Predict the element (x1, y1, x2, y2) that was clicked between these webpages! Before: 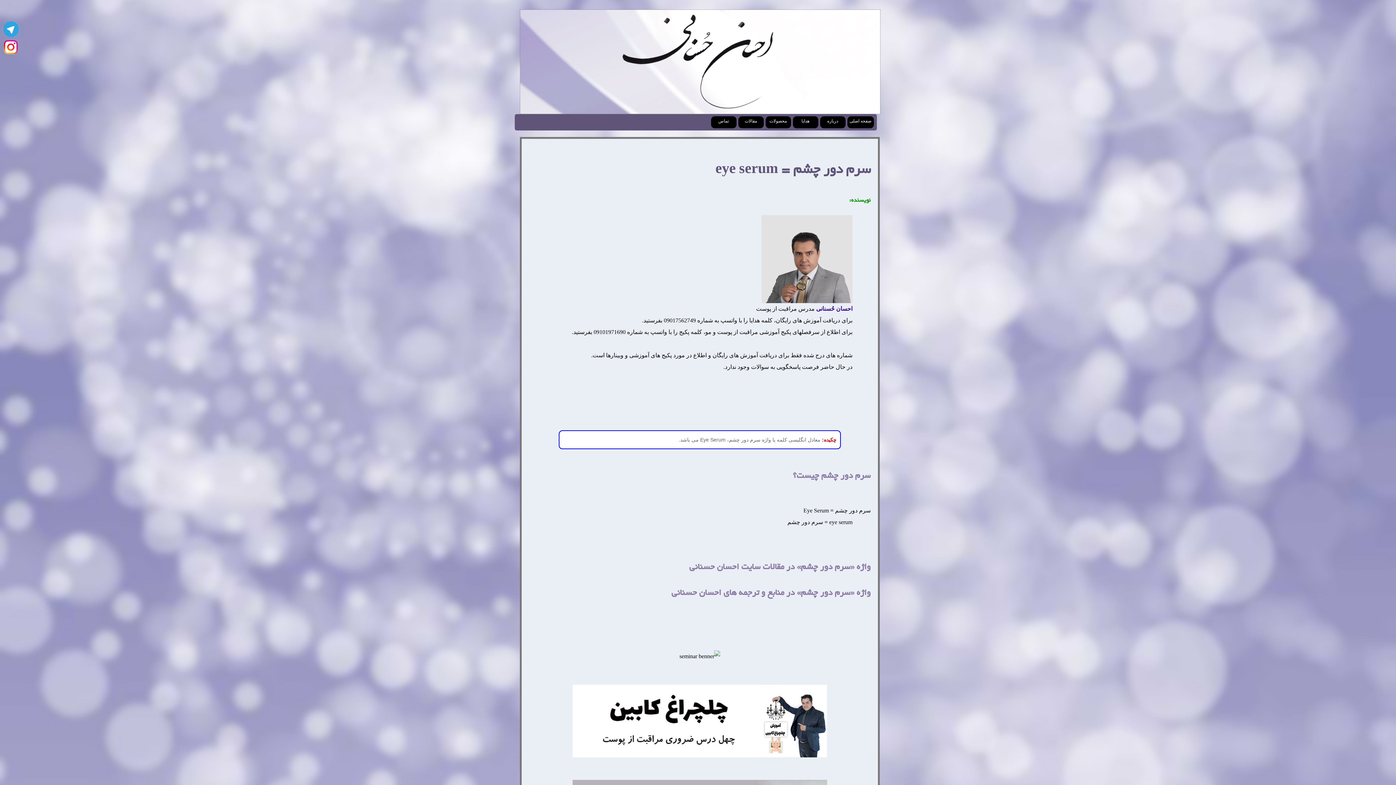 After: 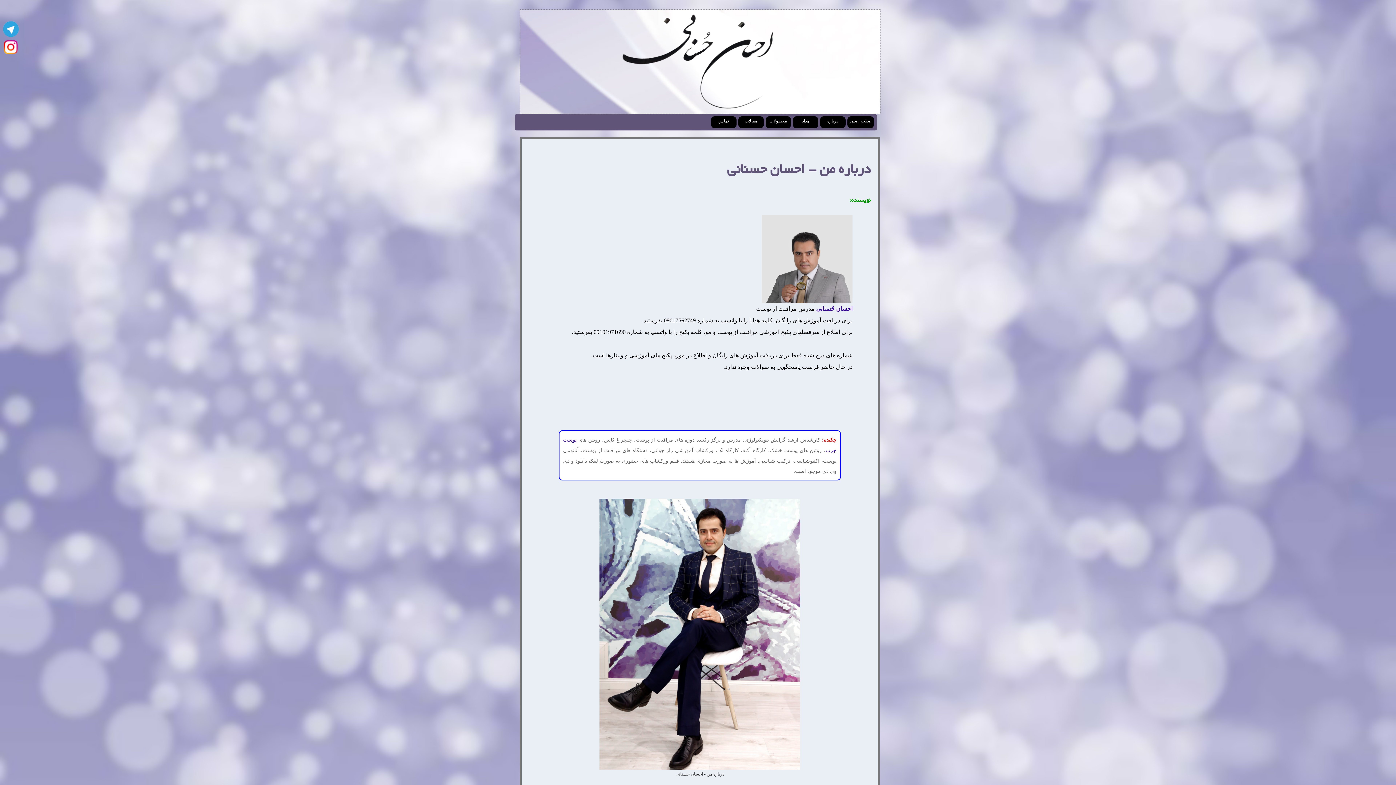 Action: bbox: (816, 305, 852, 311) label: احسان حُسنانی